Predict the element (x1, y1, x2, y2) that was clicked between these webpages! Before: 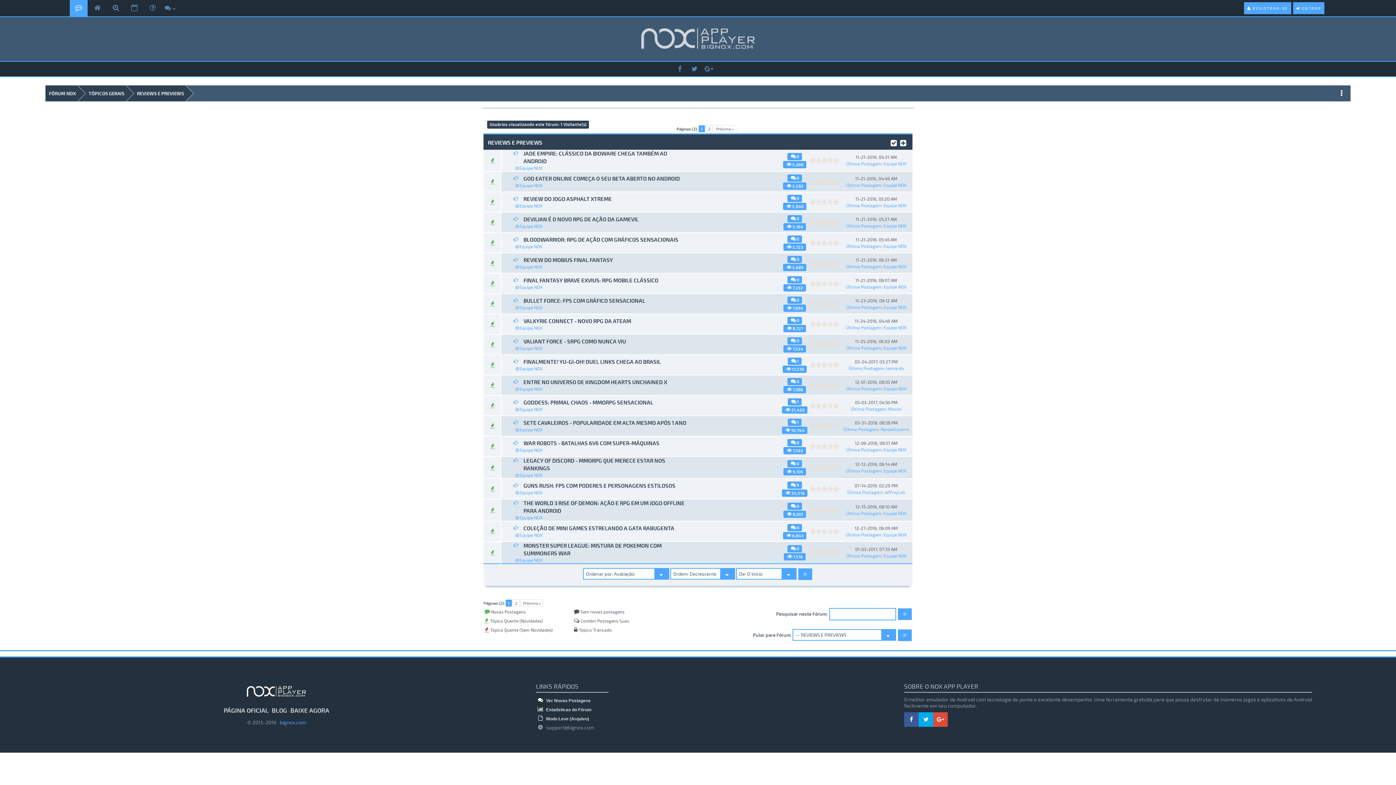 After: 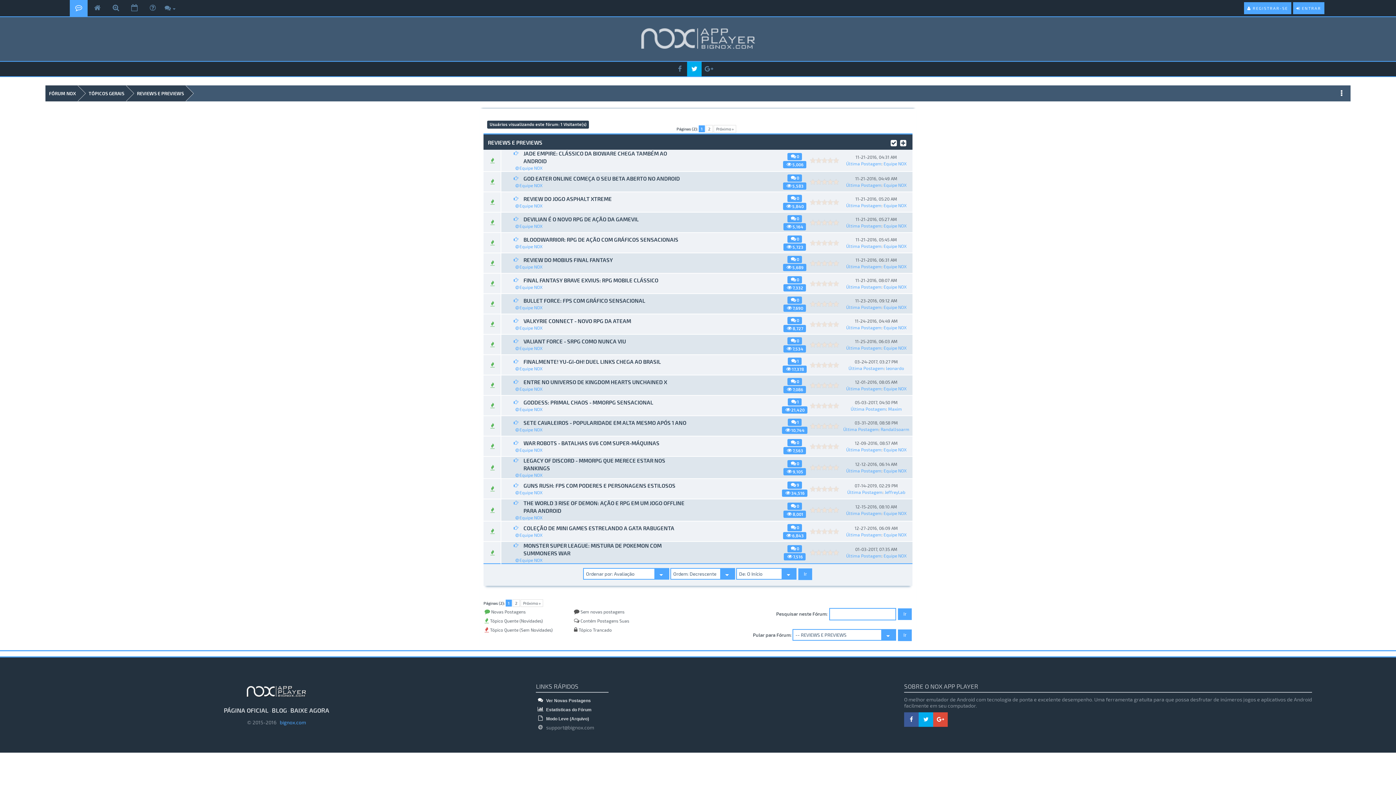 Action: bbox: (687, 61, 701, 76)